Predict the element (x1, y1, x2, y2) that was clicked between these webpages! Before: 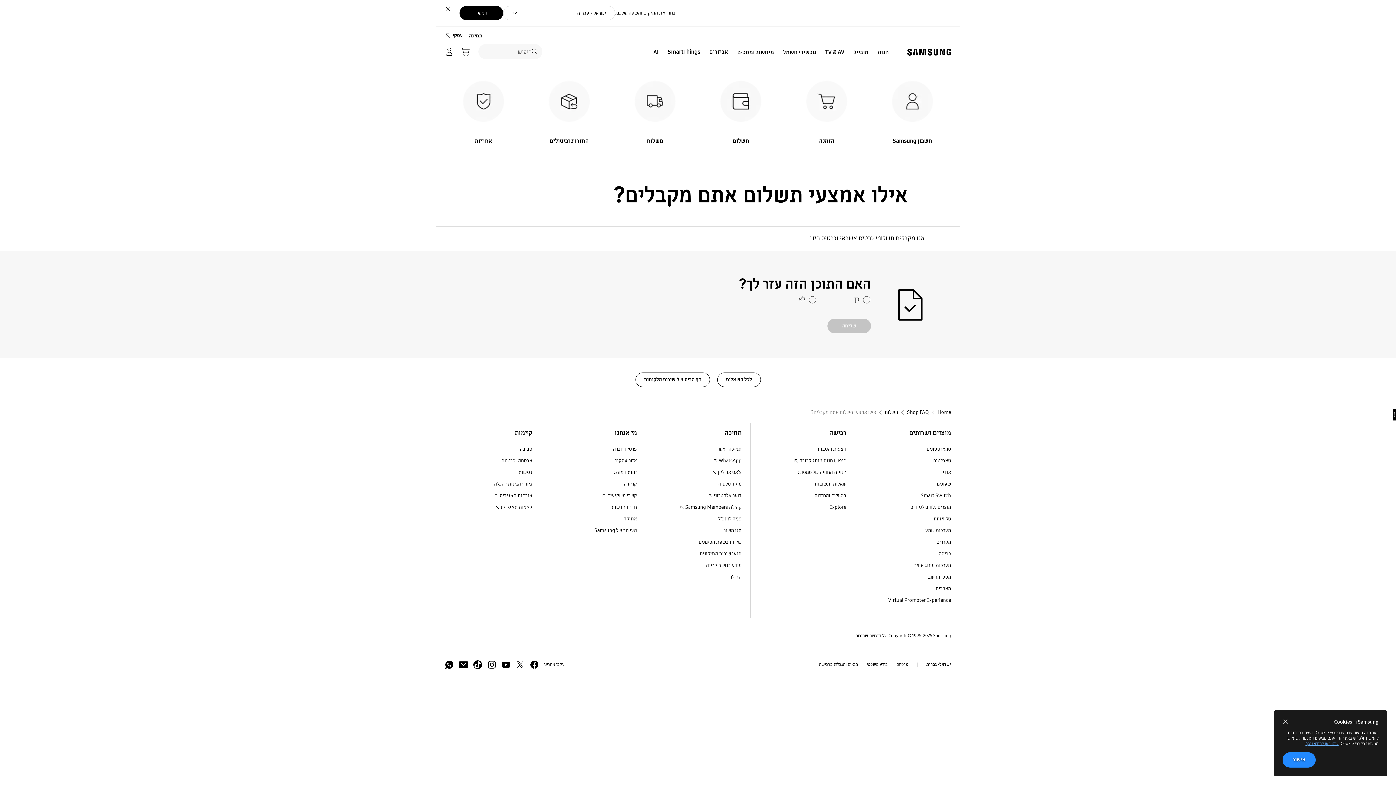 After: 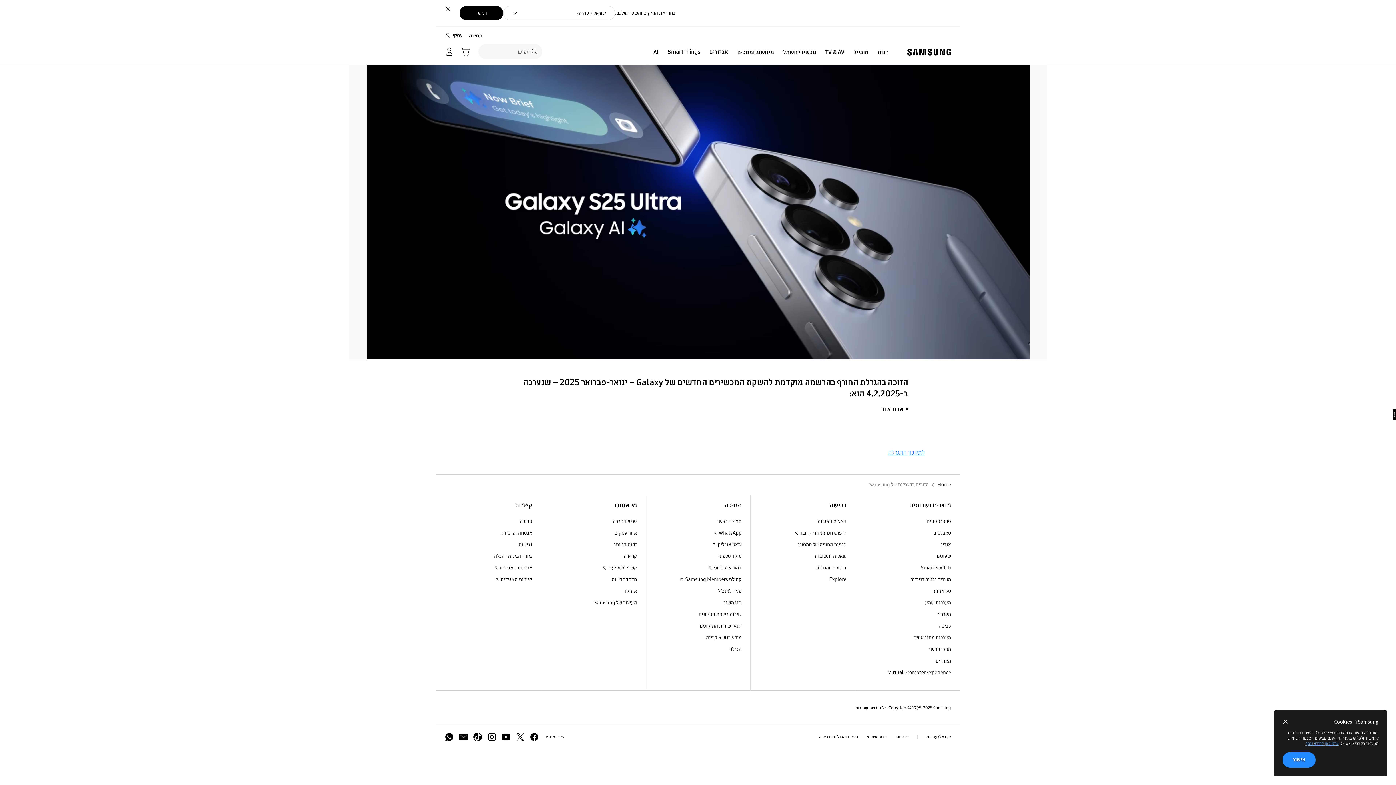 Action: label: הגרלה הגרלה bbox: (646, 571, 750, 583)